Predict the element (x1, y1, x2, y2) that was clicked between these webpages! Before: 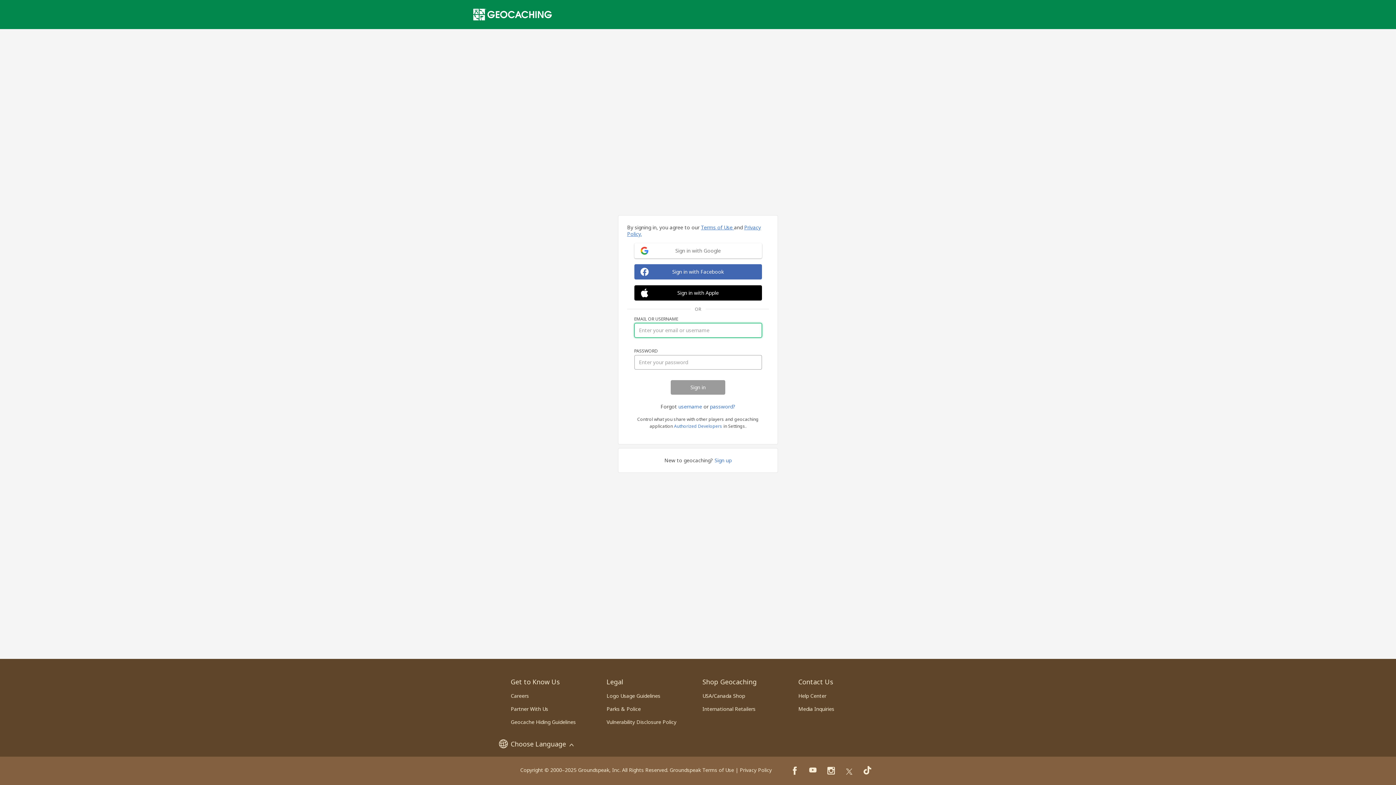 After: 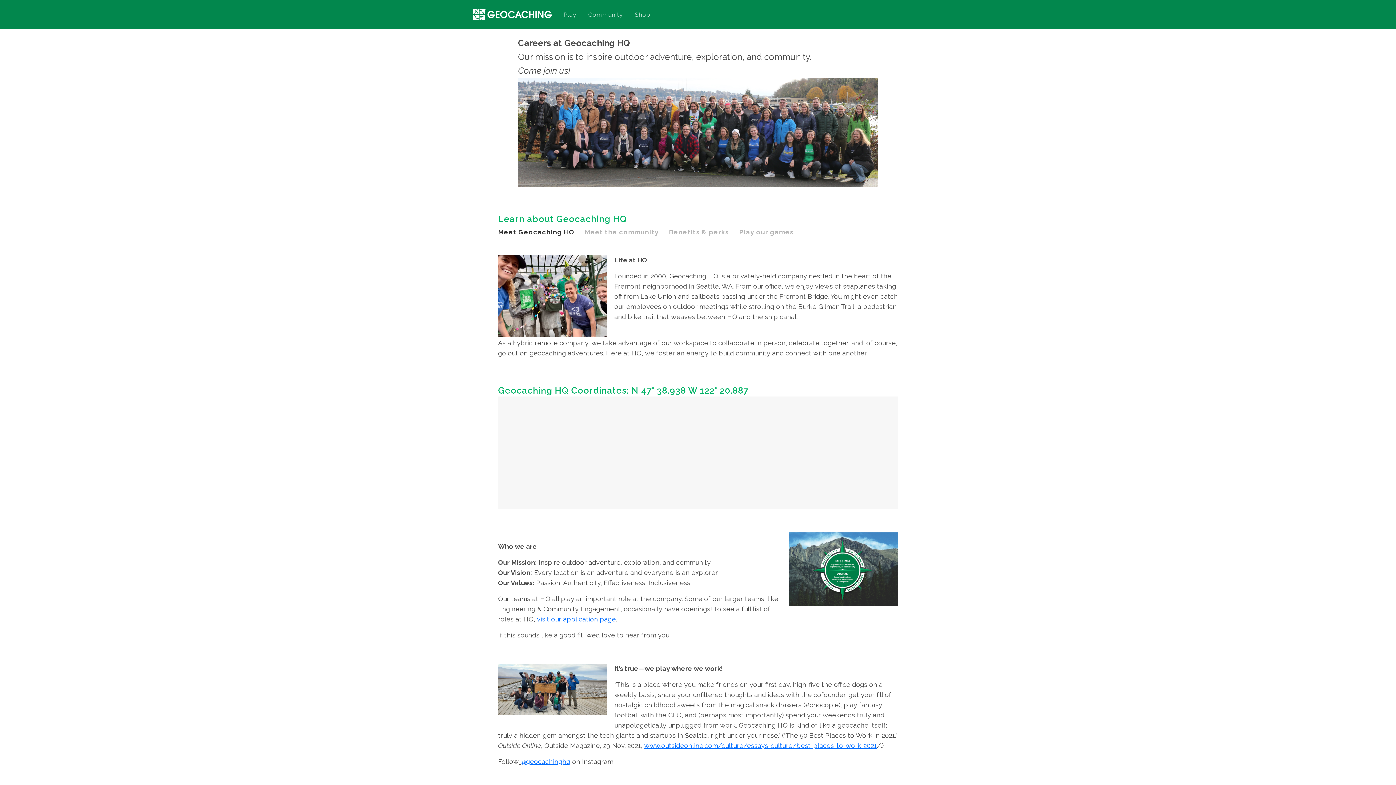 Action: label: Careers bbox: (510, 692, 529, 699)